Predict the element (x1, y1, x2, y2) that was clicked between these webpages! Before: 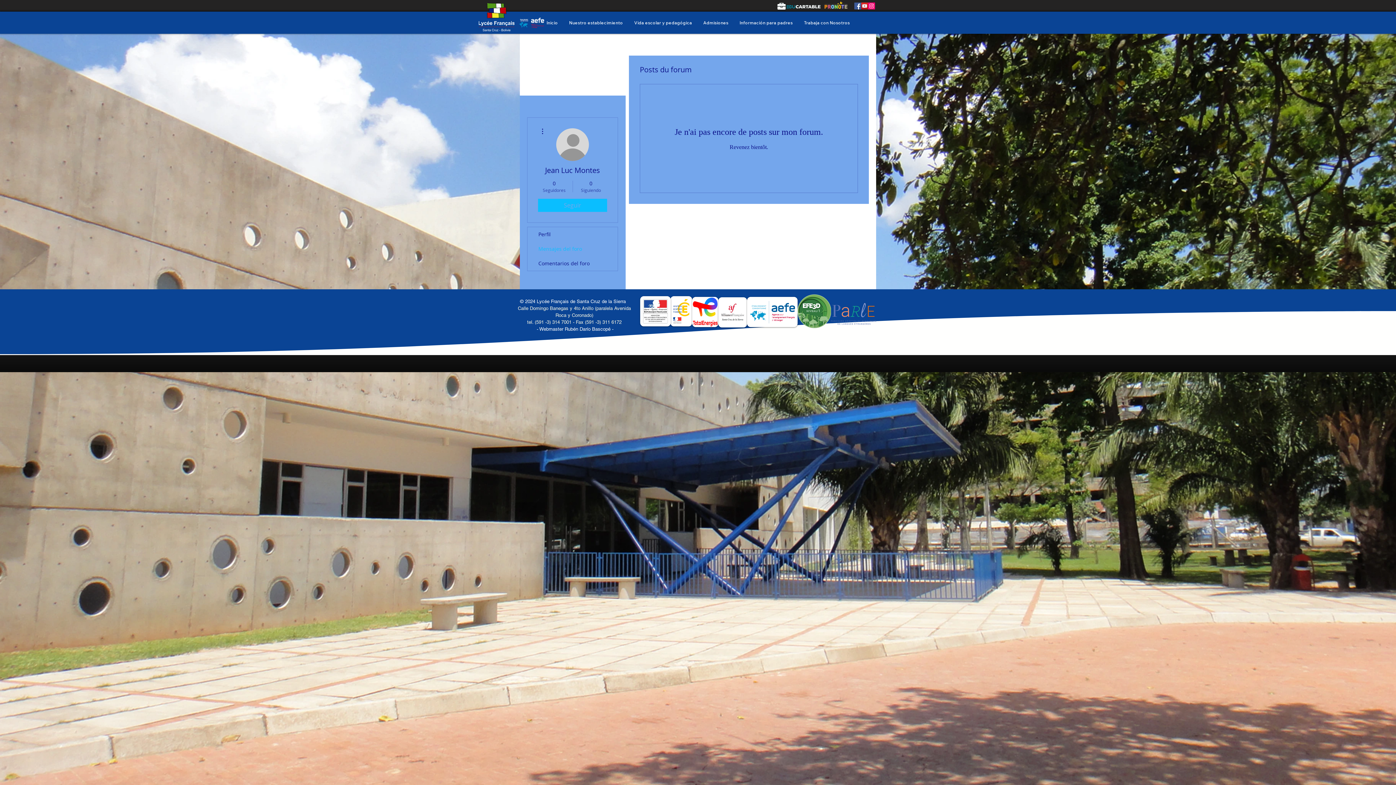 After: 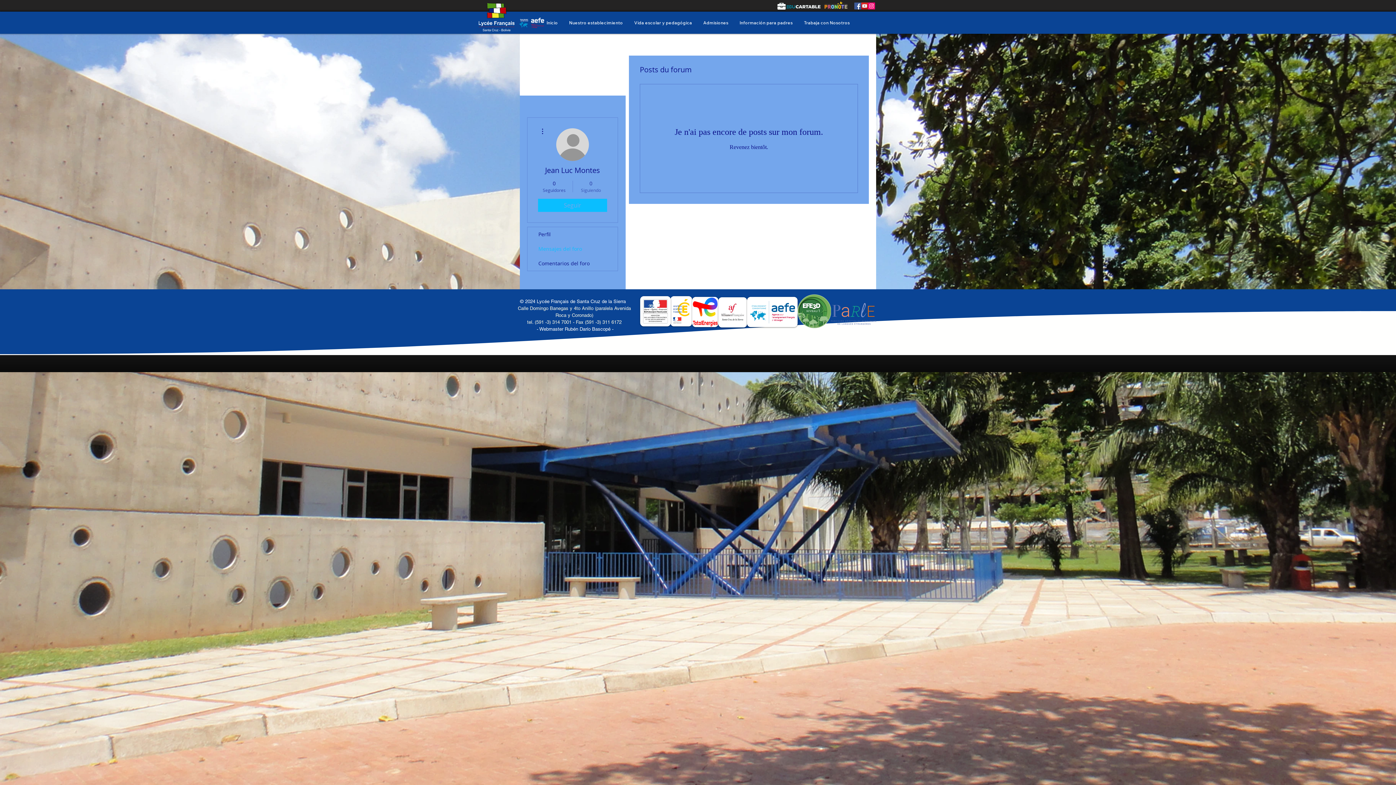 Action: bbox: (576, 180, 605, 193) label: 0
Siguiendo